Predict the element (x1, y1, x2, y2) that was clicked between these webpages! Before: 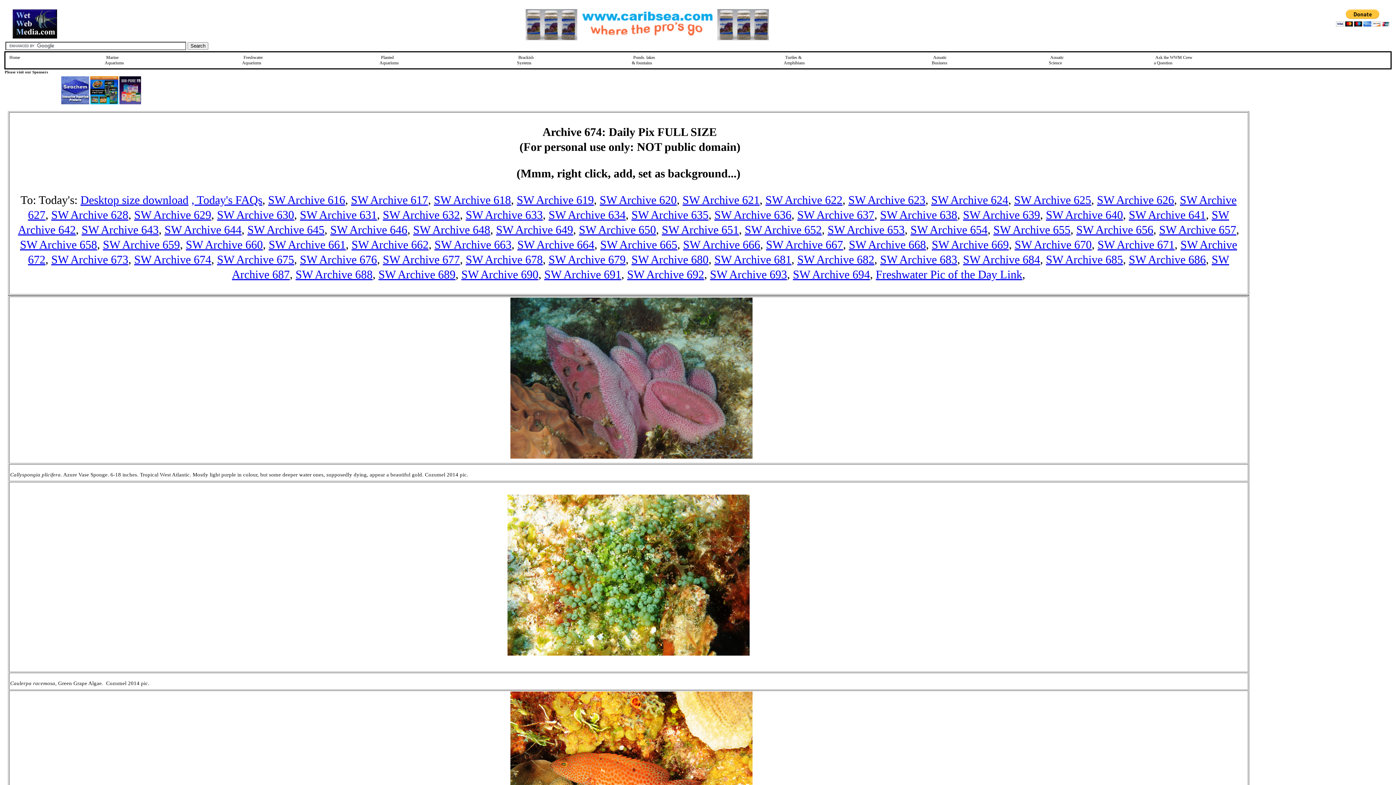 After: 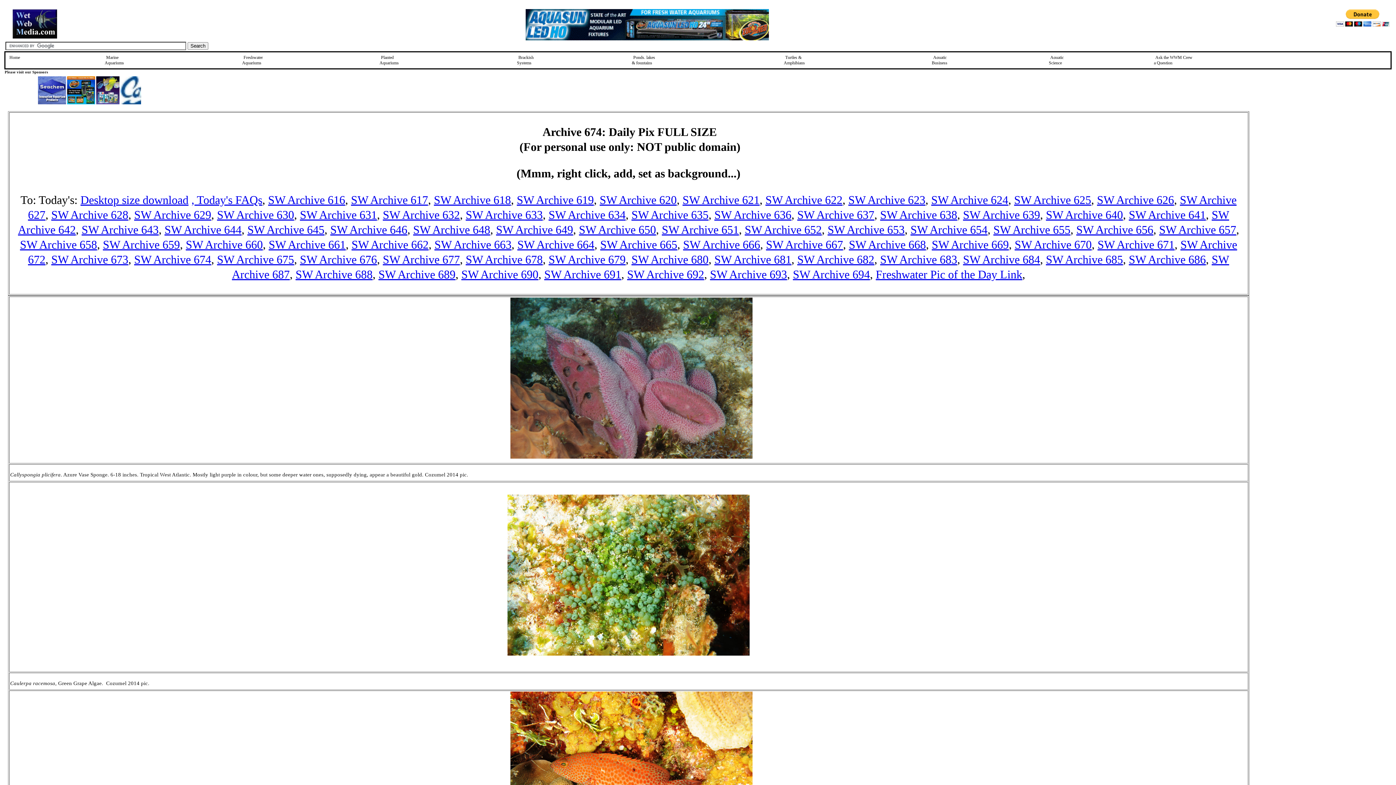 Action: label: SW Archive 674 bbox: (134, 253, 211, 266)